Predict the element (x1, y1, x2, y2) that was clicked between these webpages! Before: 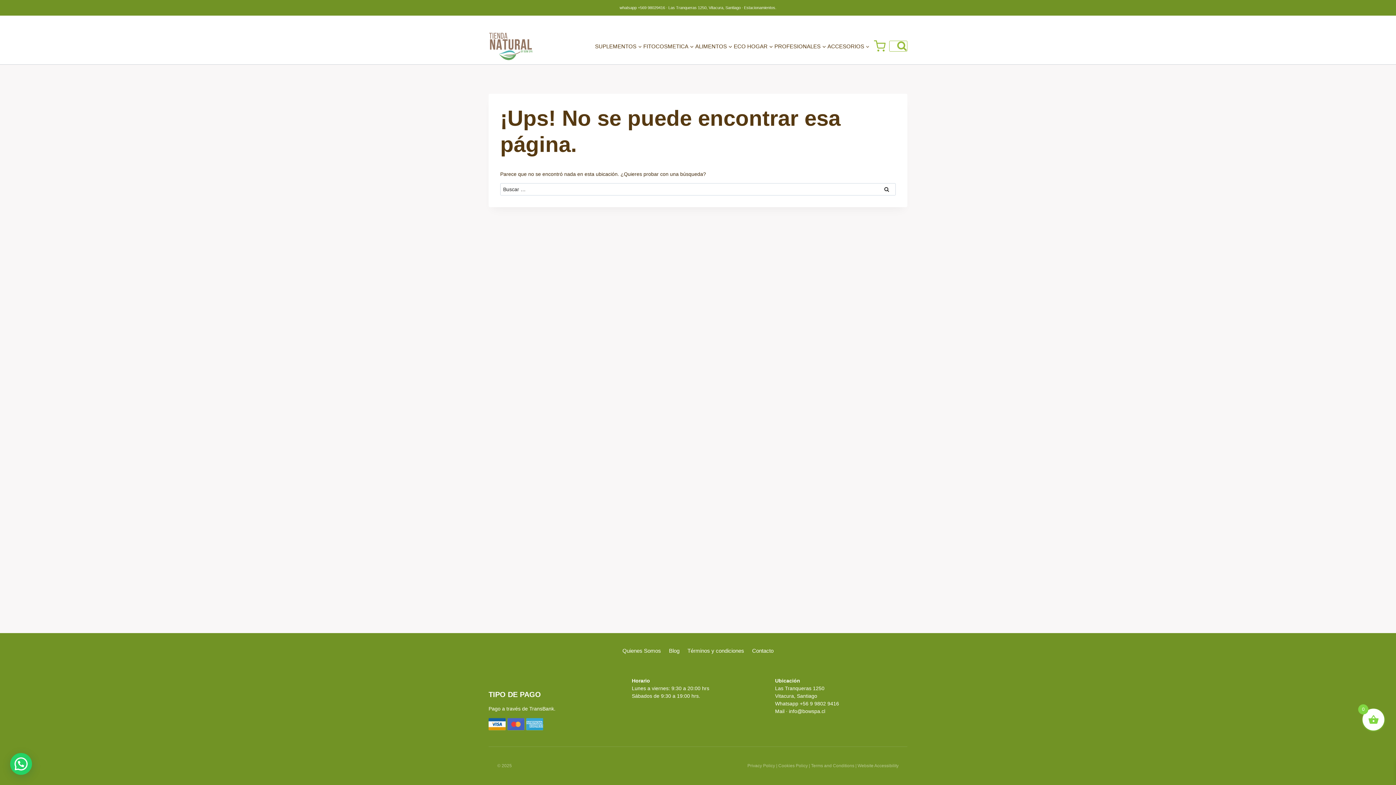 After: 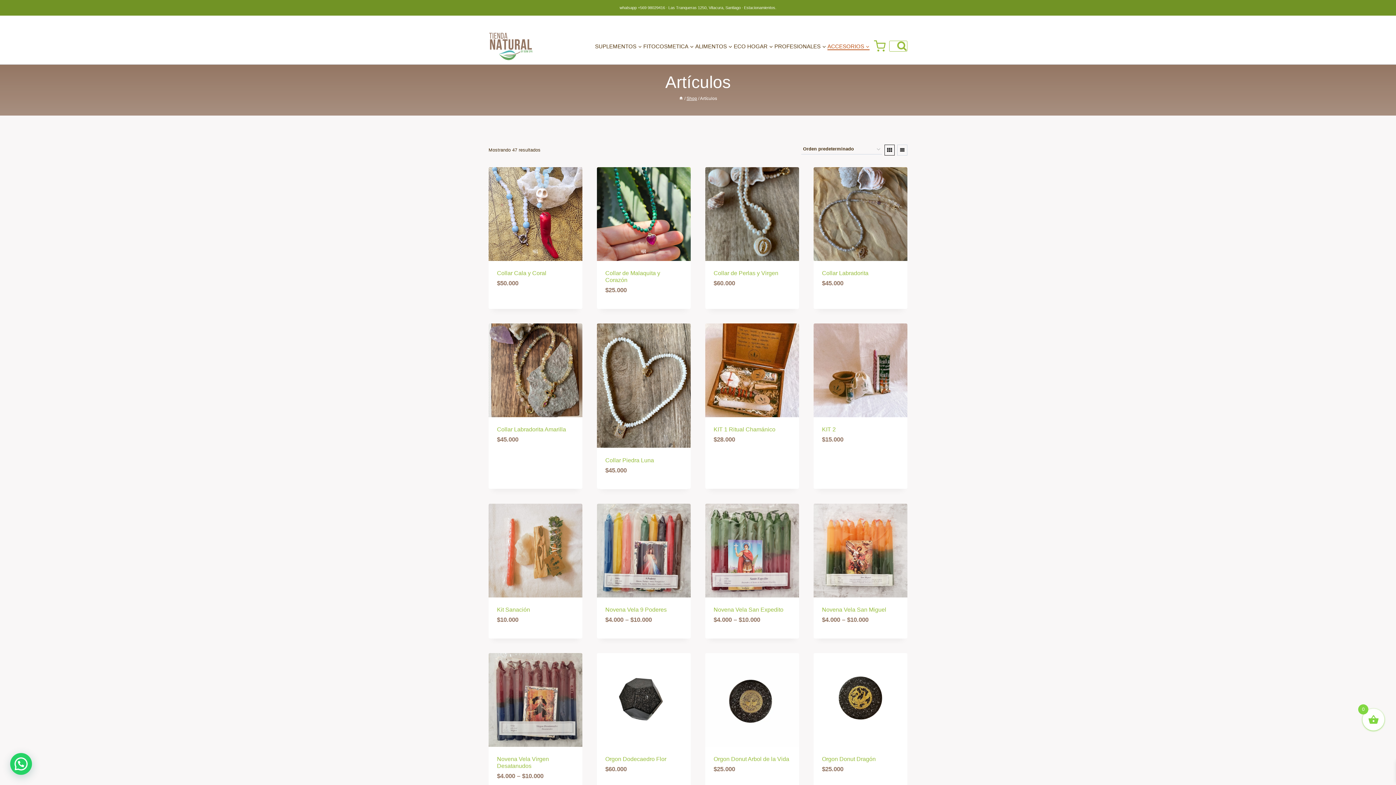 Action: bbox: (826, 42, 870, 50) label: ACCESORIOS